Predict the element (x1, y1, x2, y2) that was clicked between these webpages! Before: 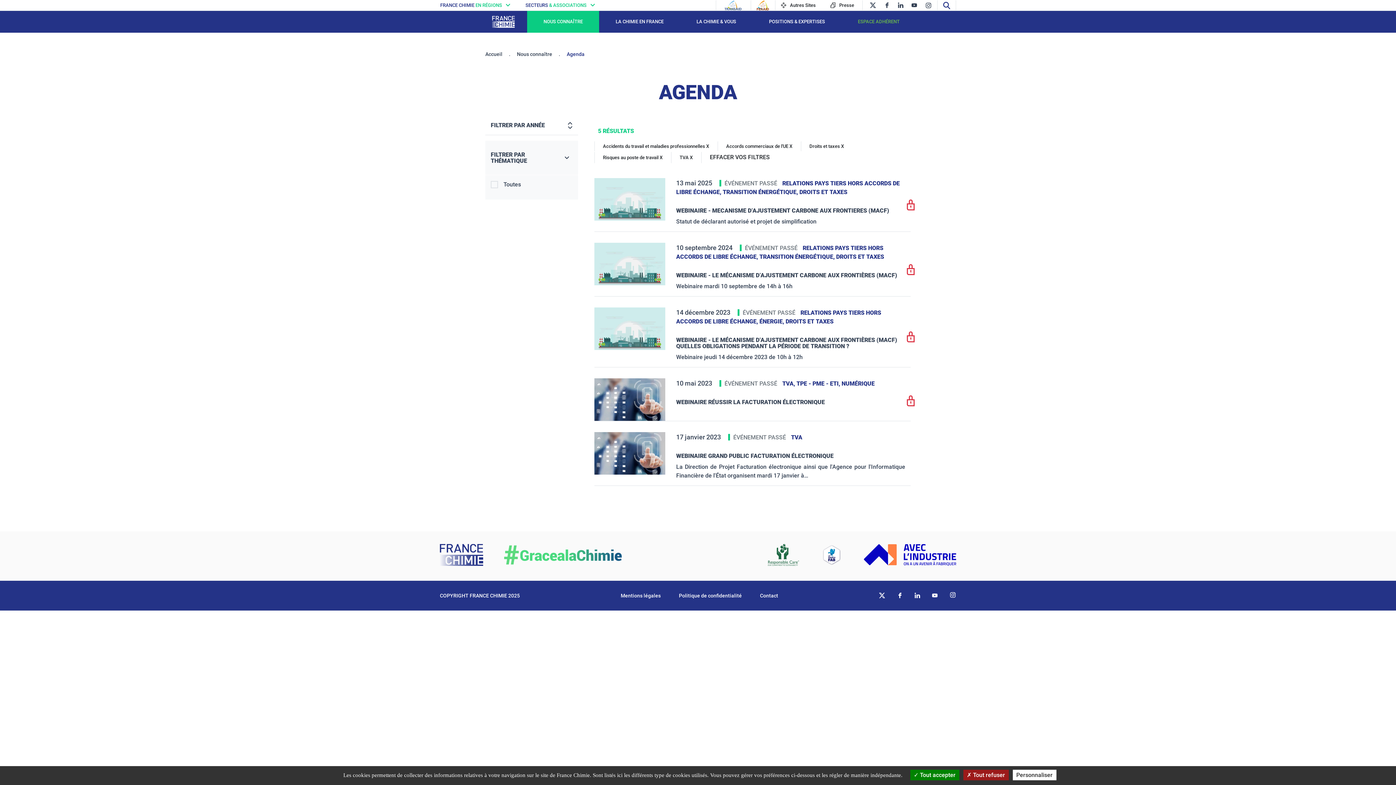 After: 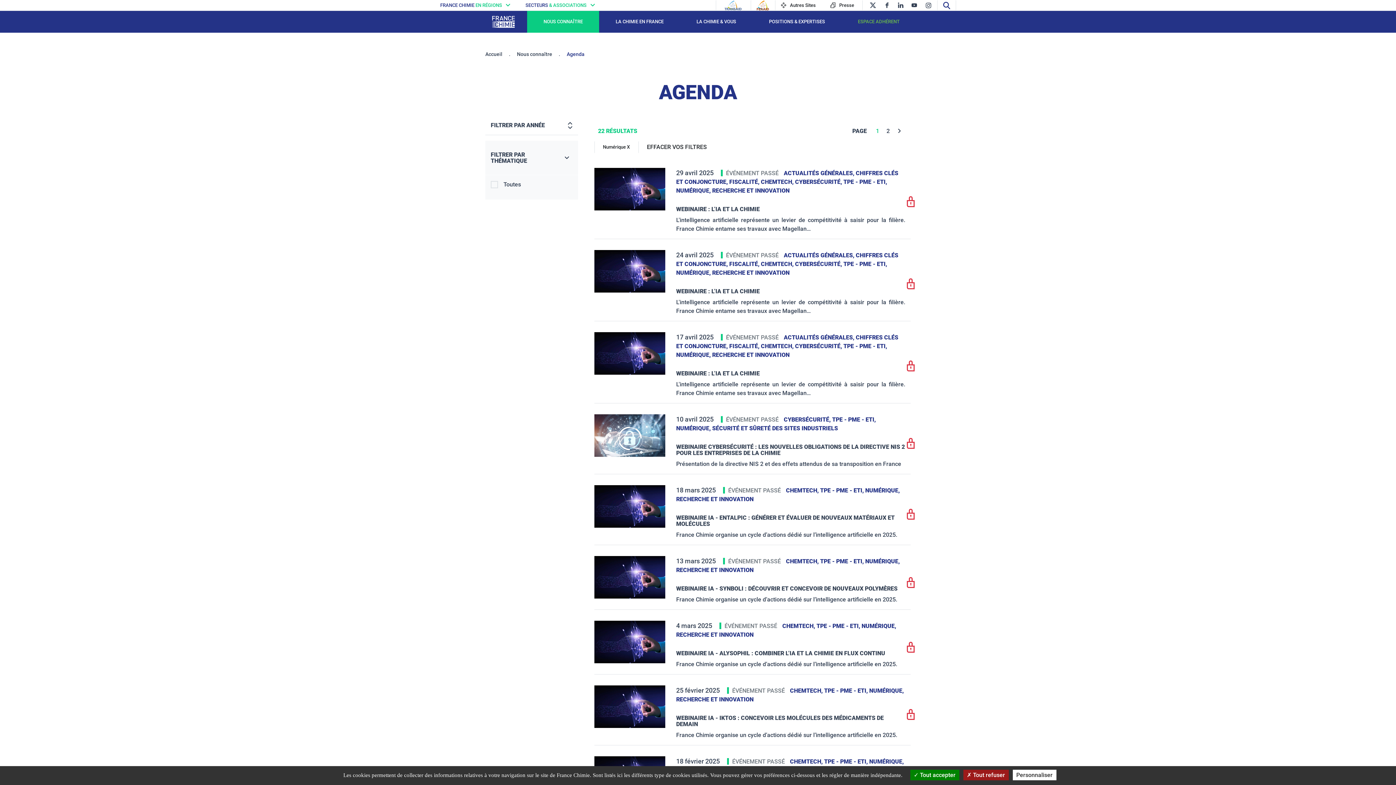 Action: label: NUMÉRIQUE bbox: (841, 380, 874, 387)